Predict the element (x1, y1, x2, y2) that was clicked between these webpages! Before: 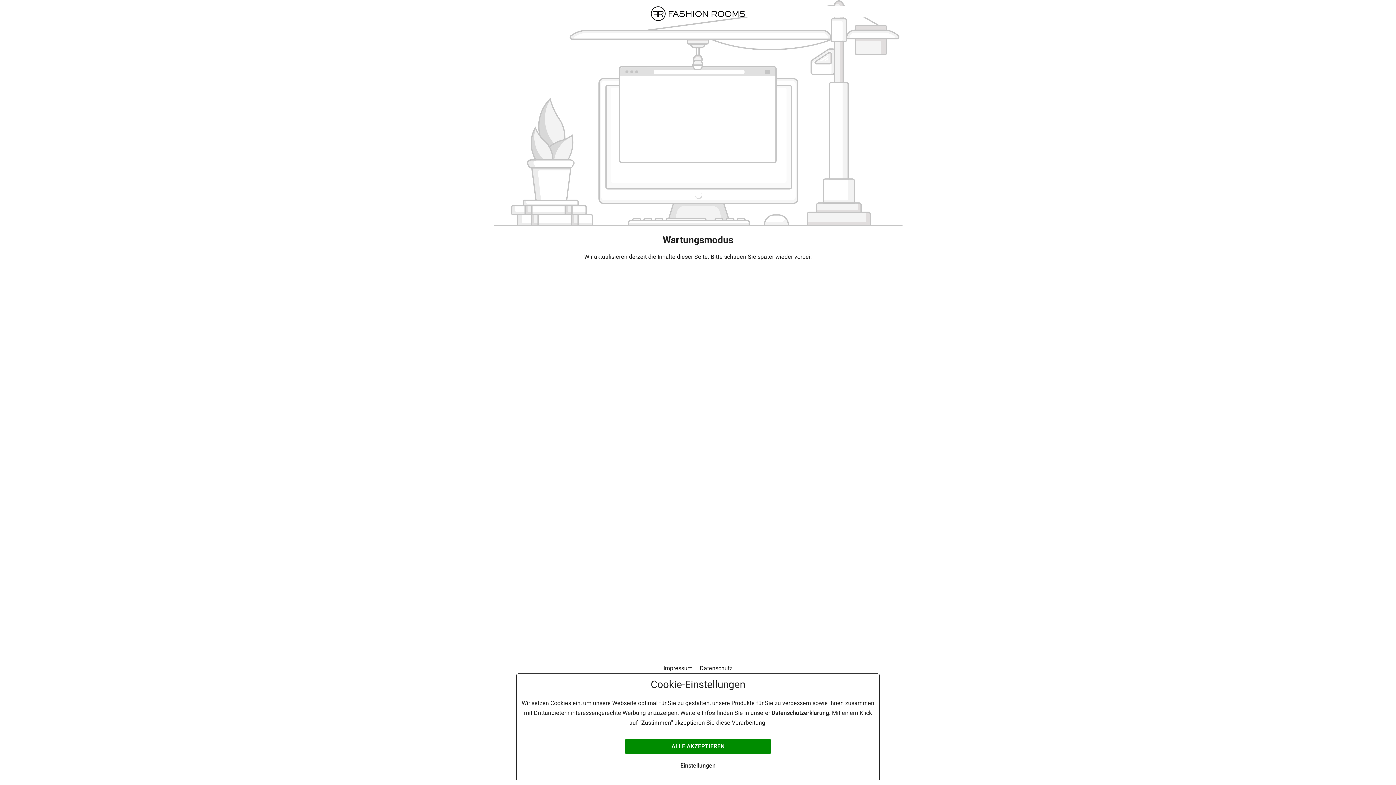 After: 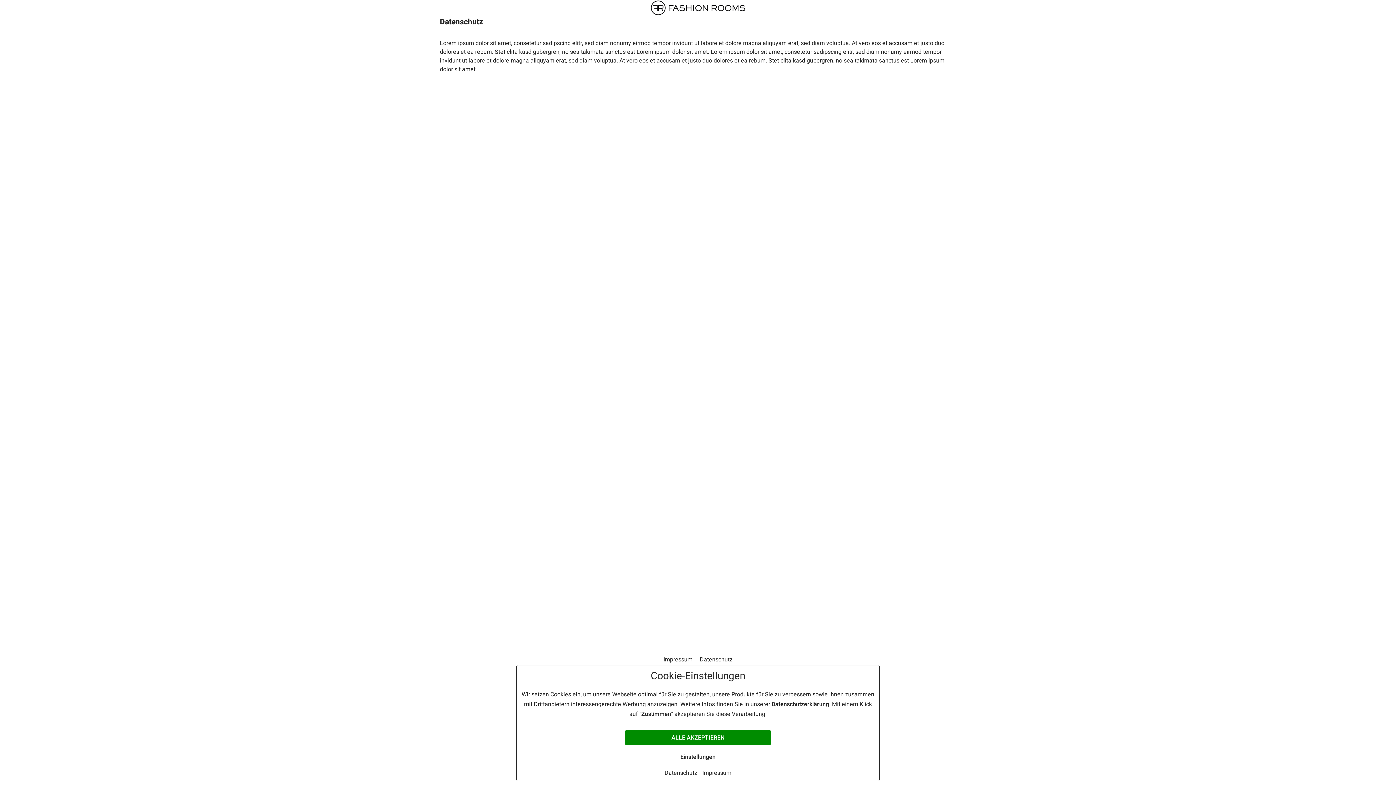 Action: label: Datenschutz bbox: (697, 664, 735, 673)